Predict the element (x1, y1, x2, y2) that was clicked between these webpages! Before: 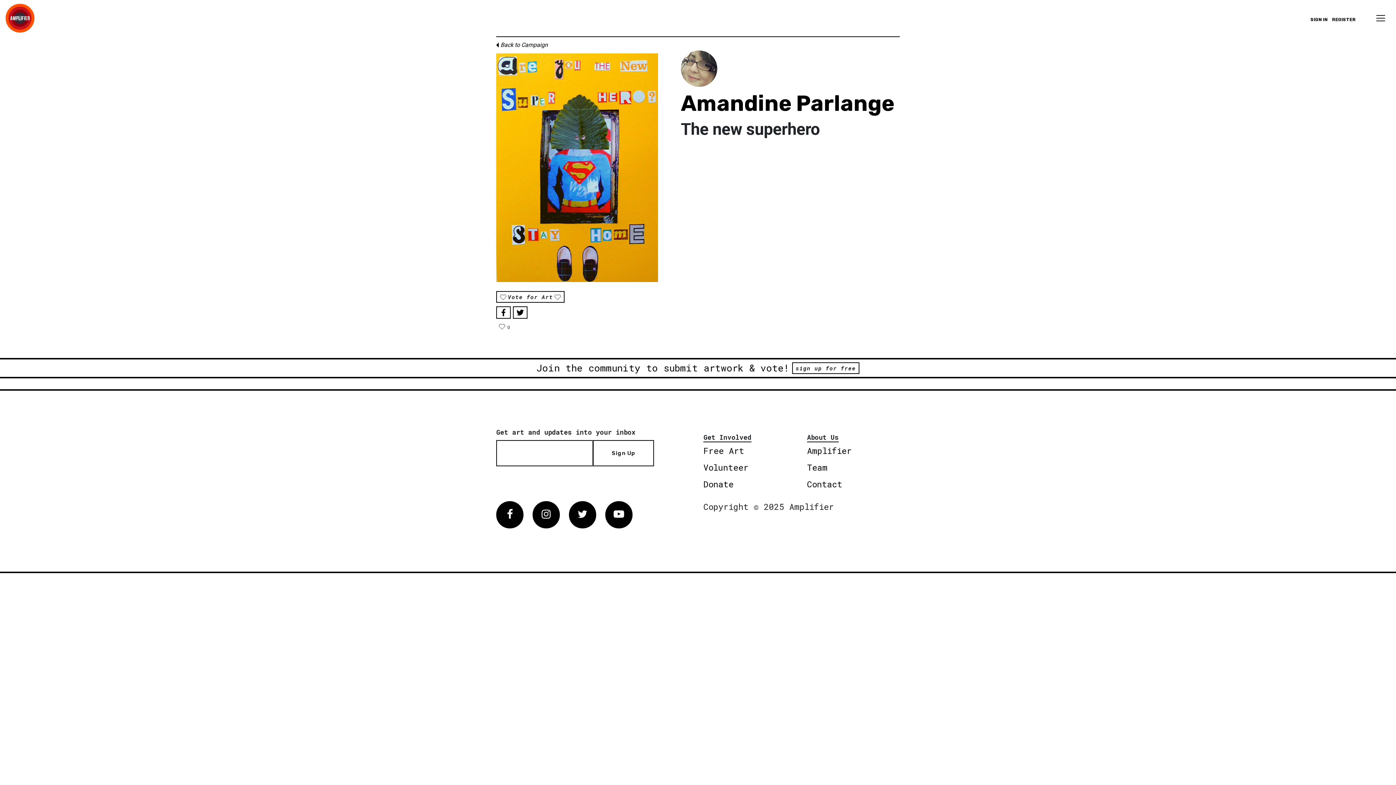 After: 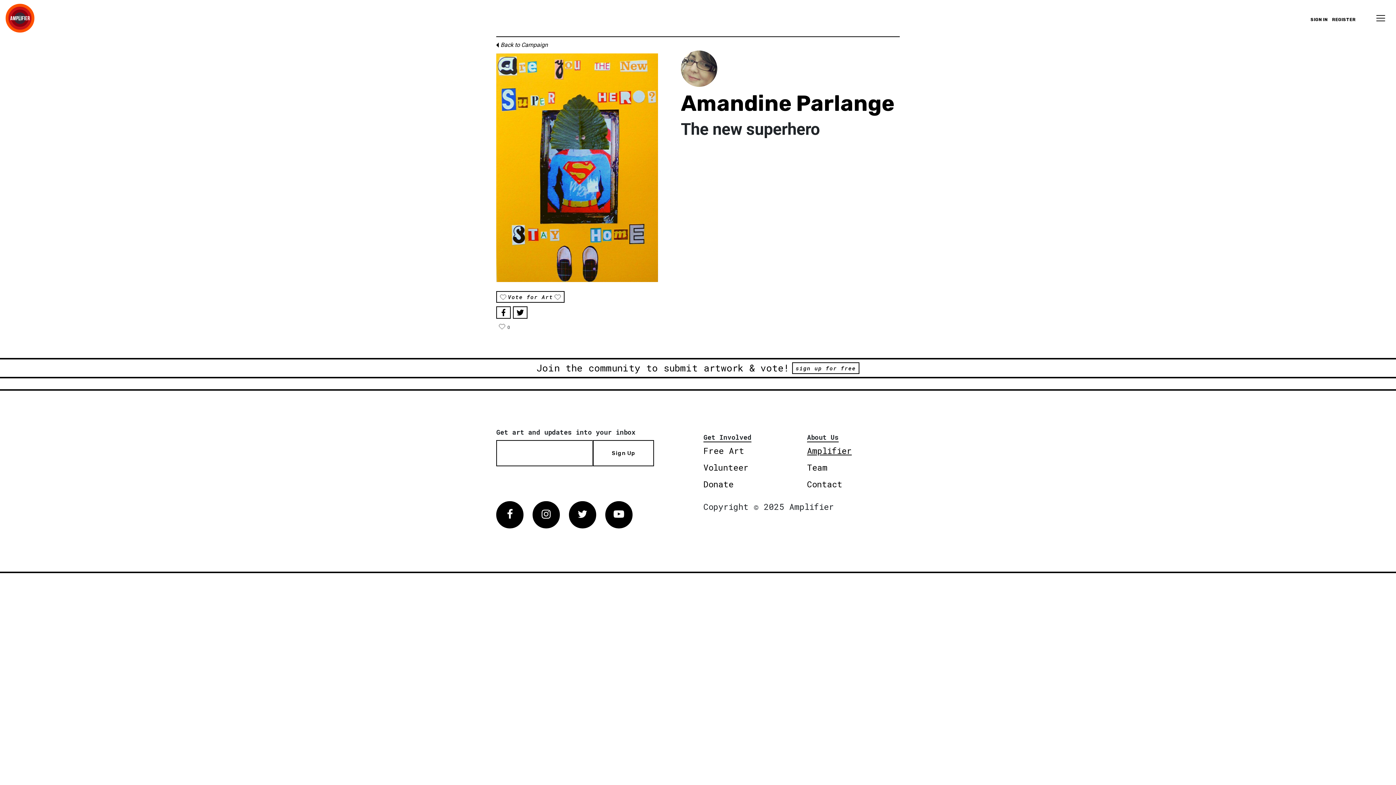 Action: label: Amplifier bbox: (807, 442, 900, 459)